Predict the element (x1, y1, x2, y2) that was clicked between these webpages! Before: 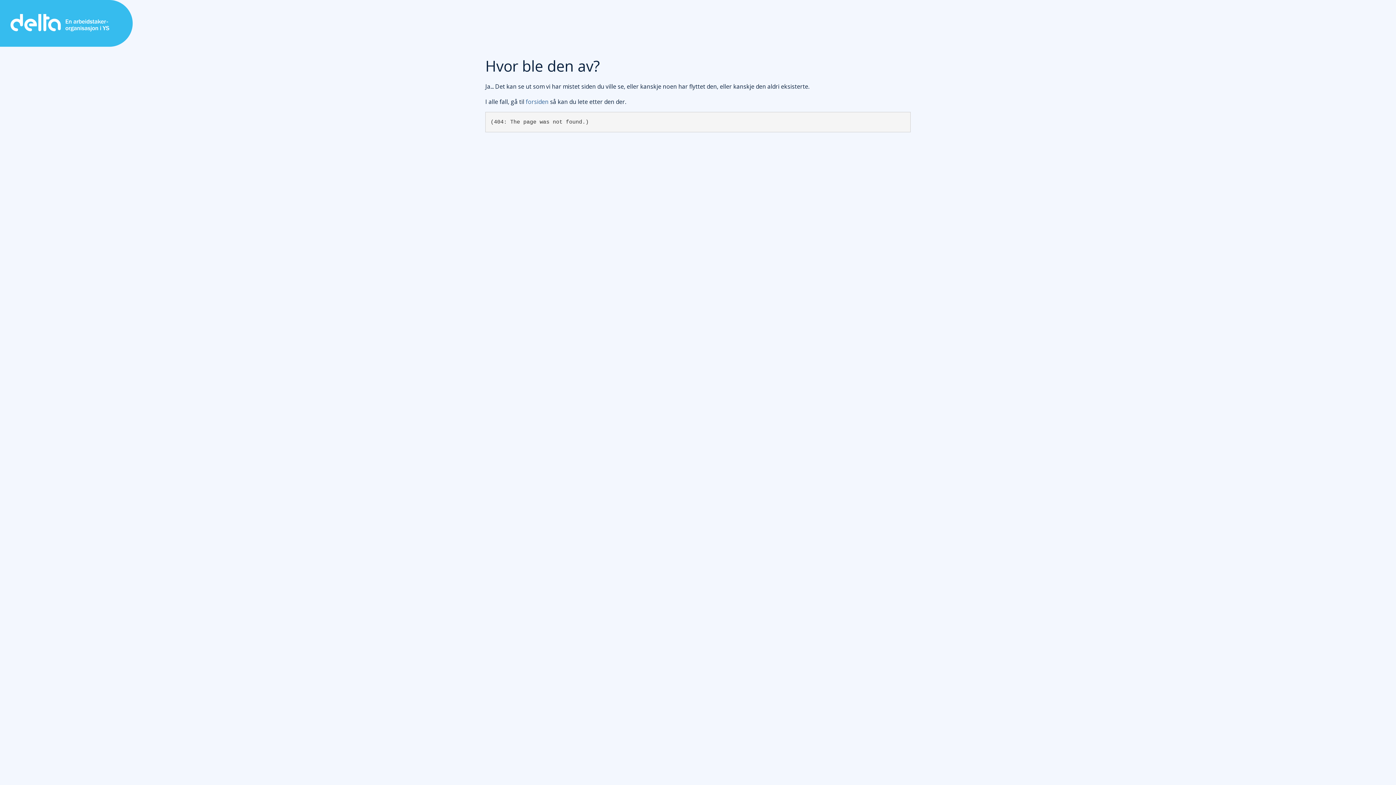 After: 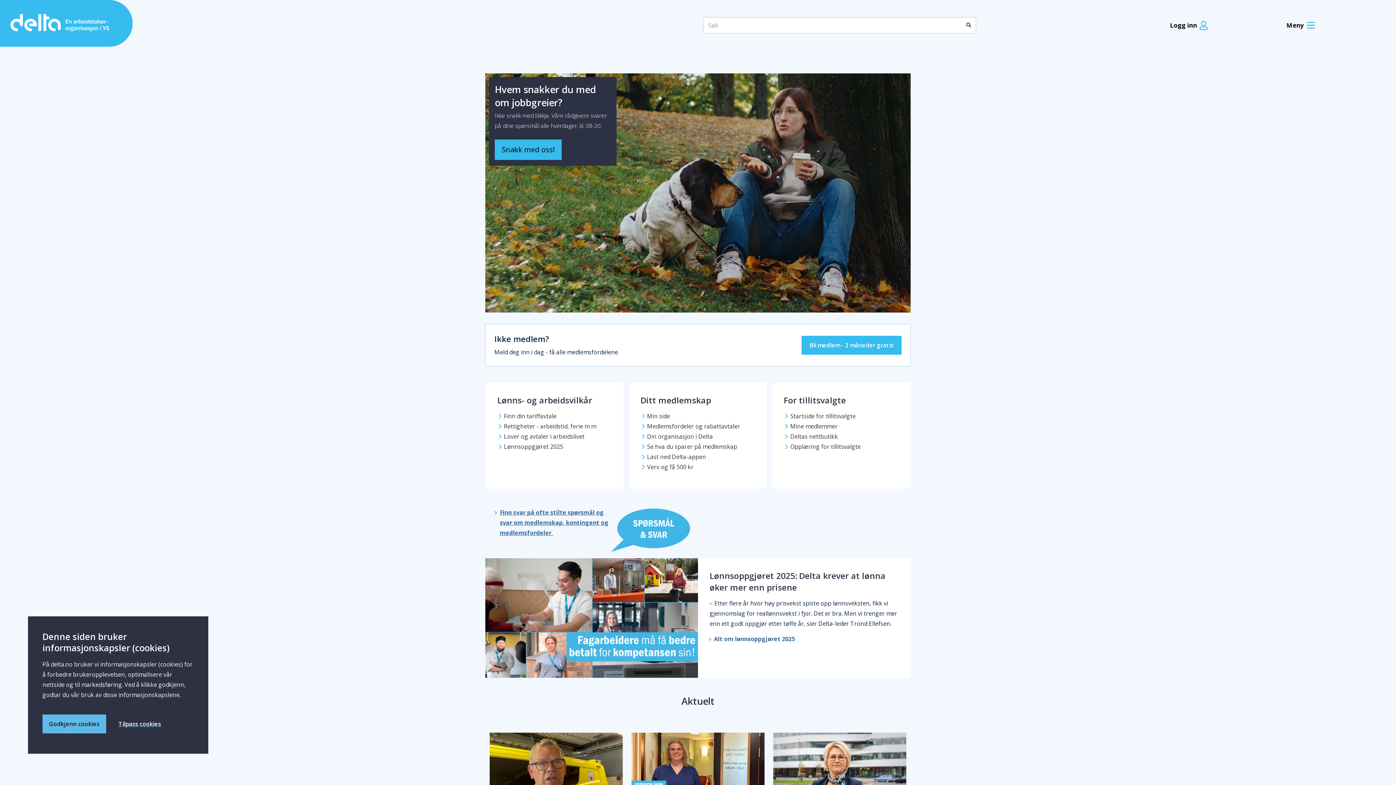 Action: bbox: (525, 97, 548, 105) label: forsiden